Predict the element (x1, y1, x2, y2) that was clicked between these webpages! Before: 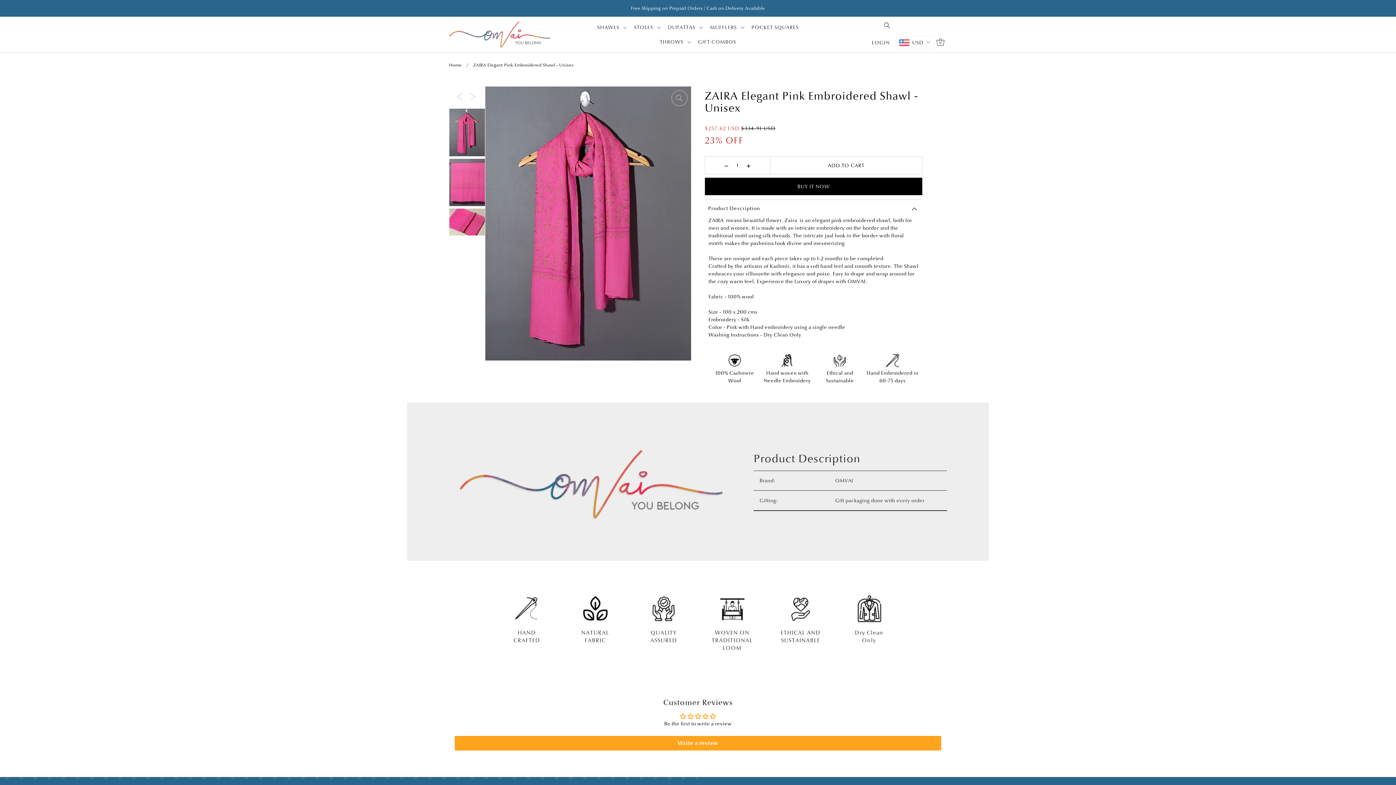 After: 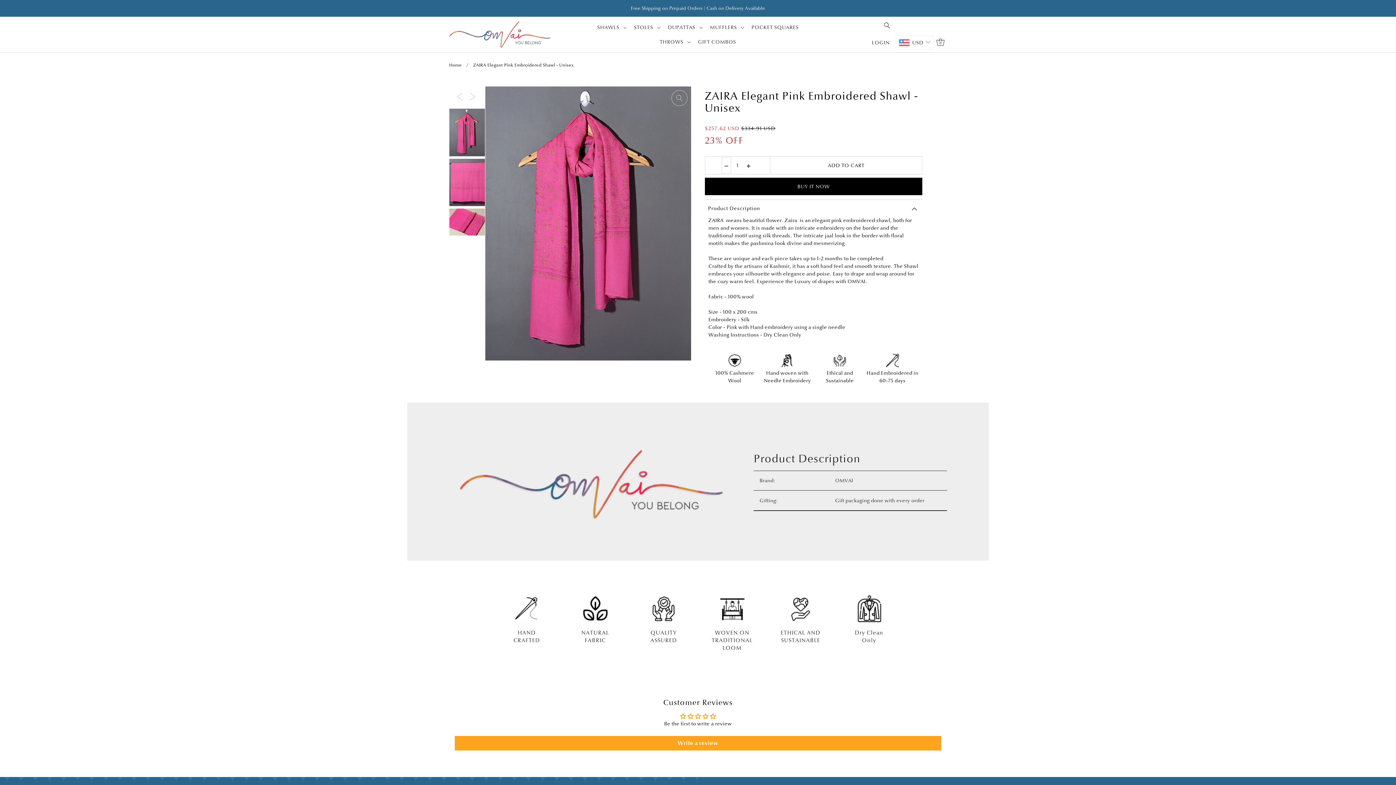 Action: bbox: (721, 156, 732, 174)